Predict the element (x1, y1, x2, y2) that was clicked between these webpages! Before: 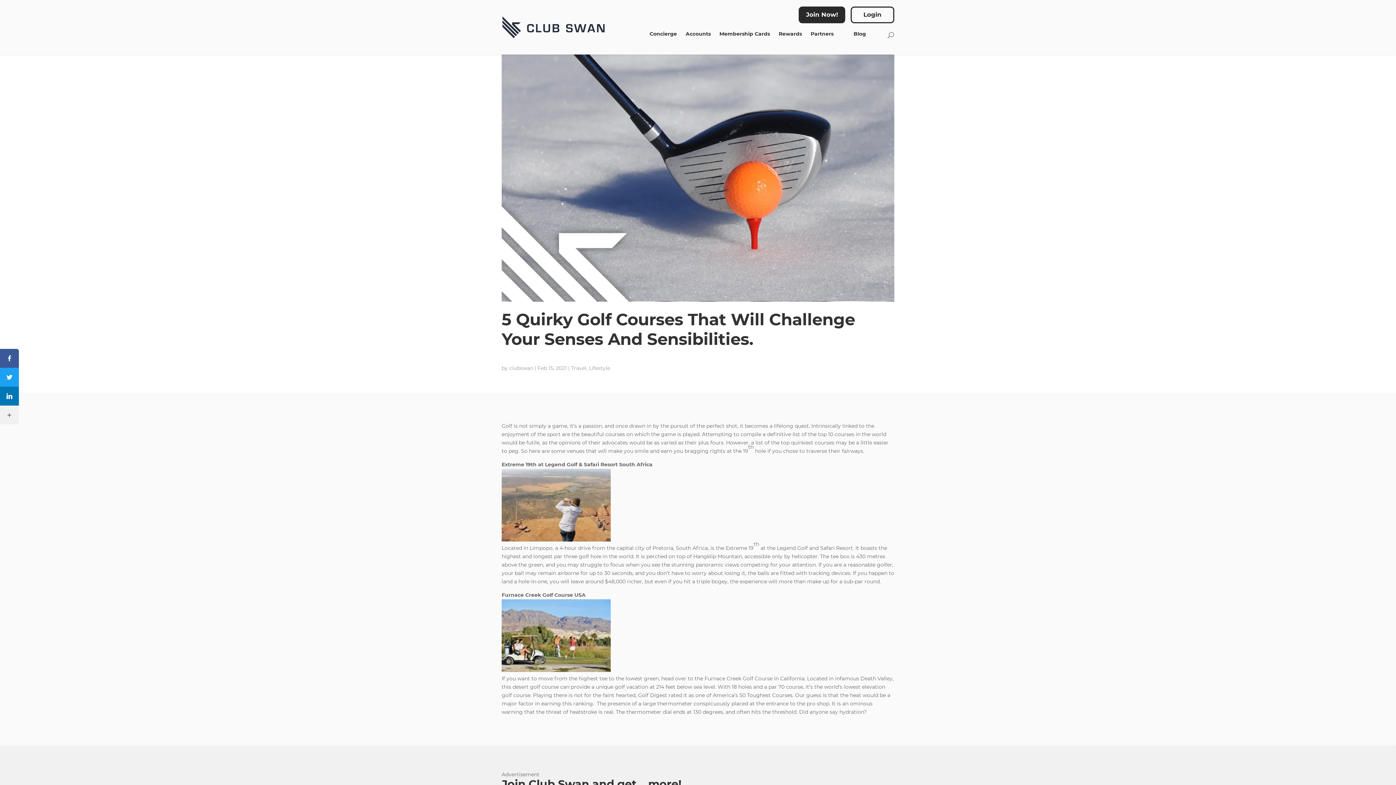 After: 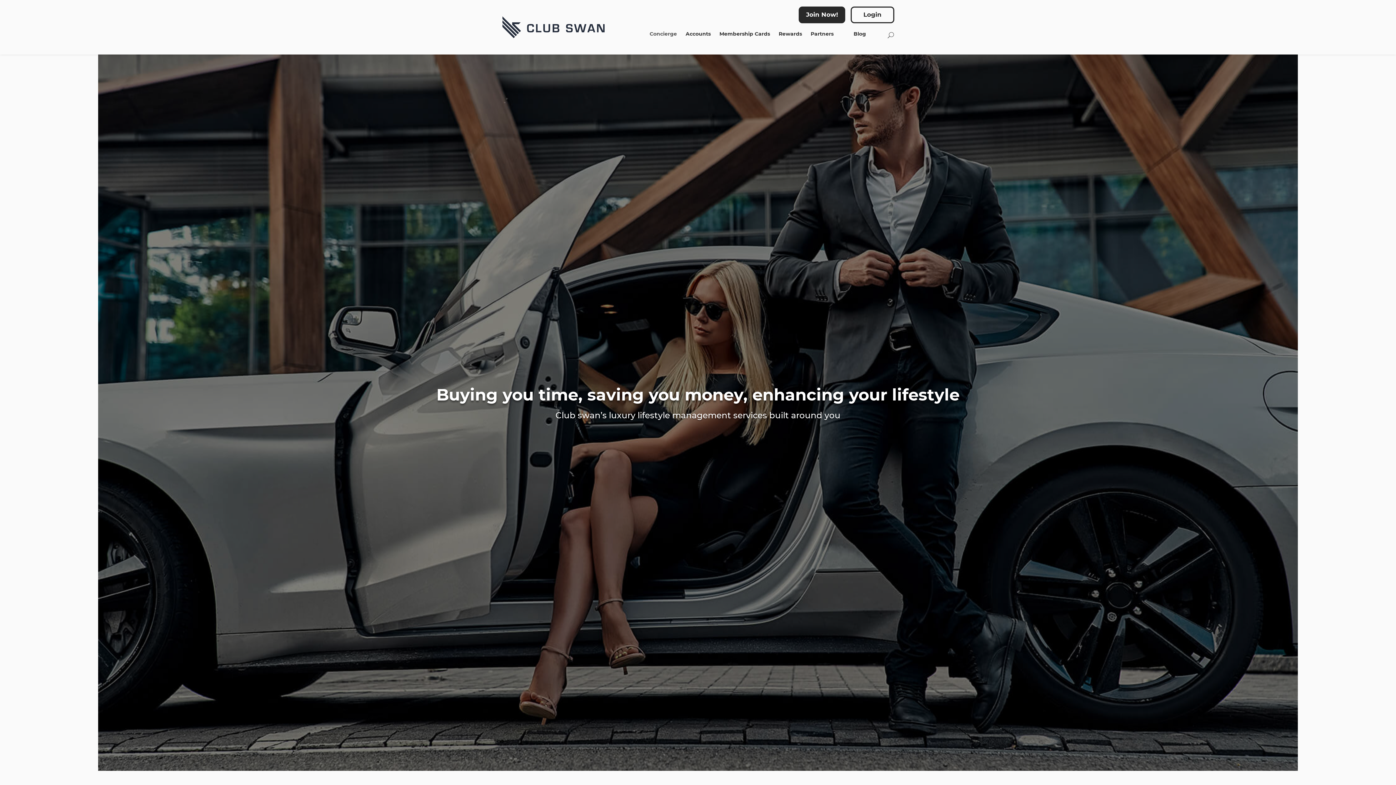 Action: bbox: (647, 28, 679, 54) label: Concierge